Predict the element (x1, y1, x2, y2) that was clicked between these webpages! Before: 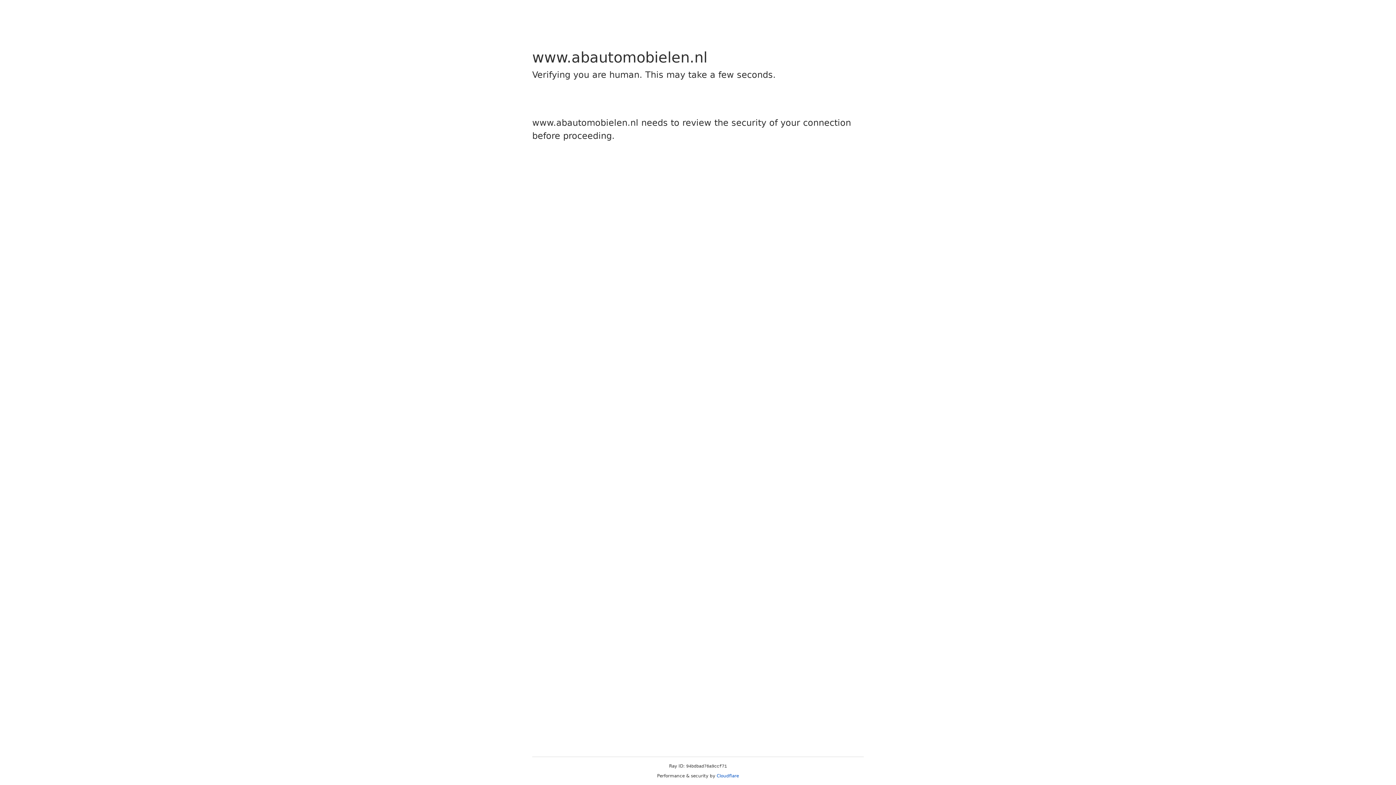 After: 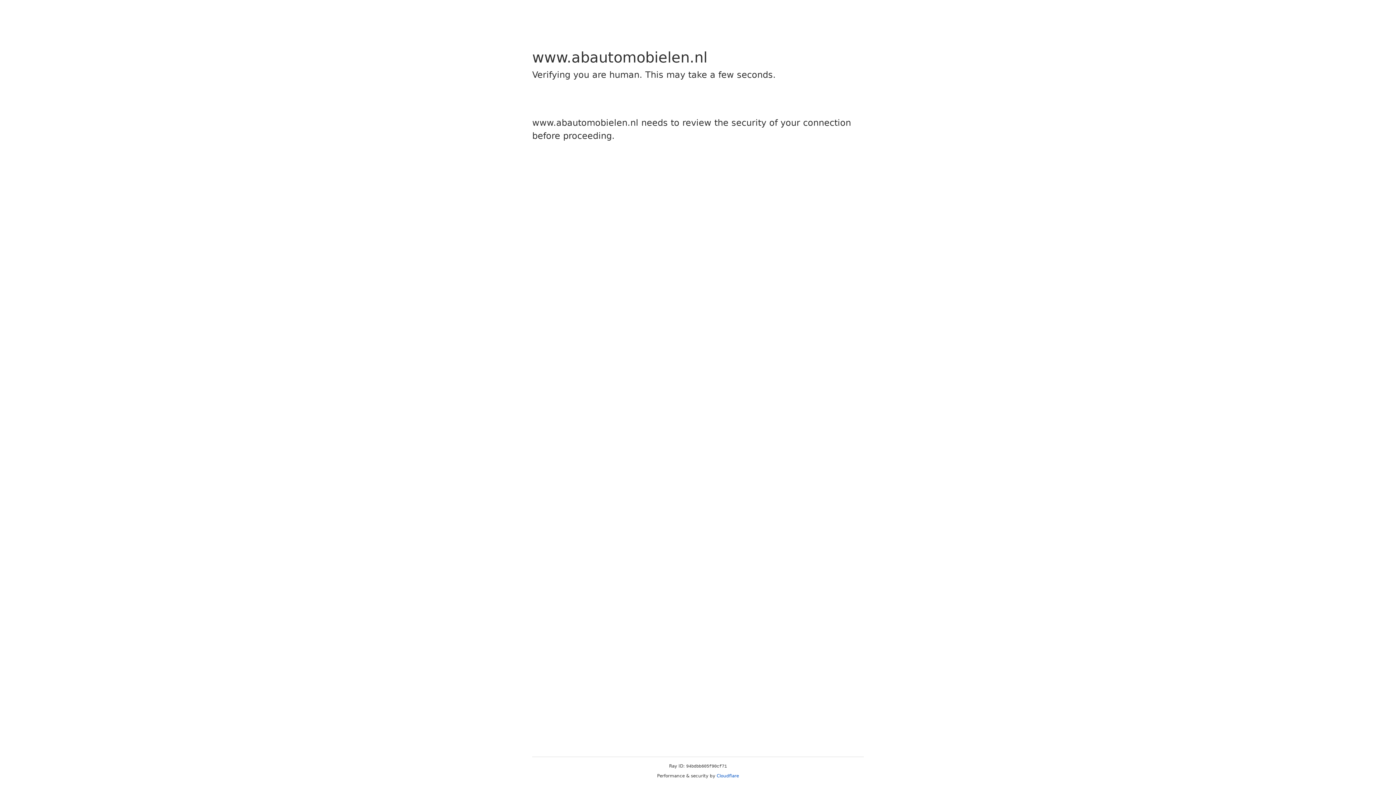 Action: label: Cloudflare bbox: (716, 773, 739, 778)